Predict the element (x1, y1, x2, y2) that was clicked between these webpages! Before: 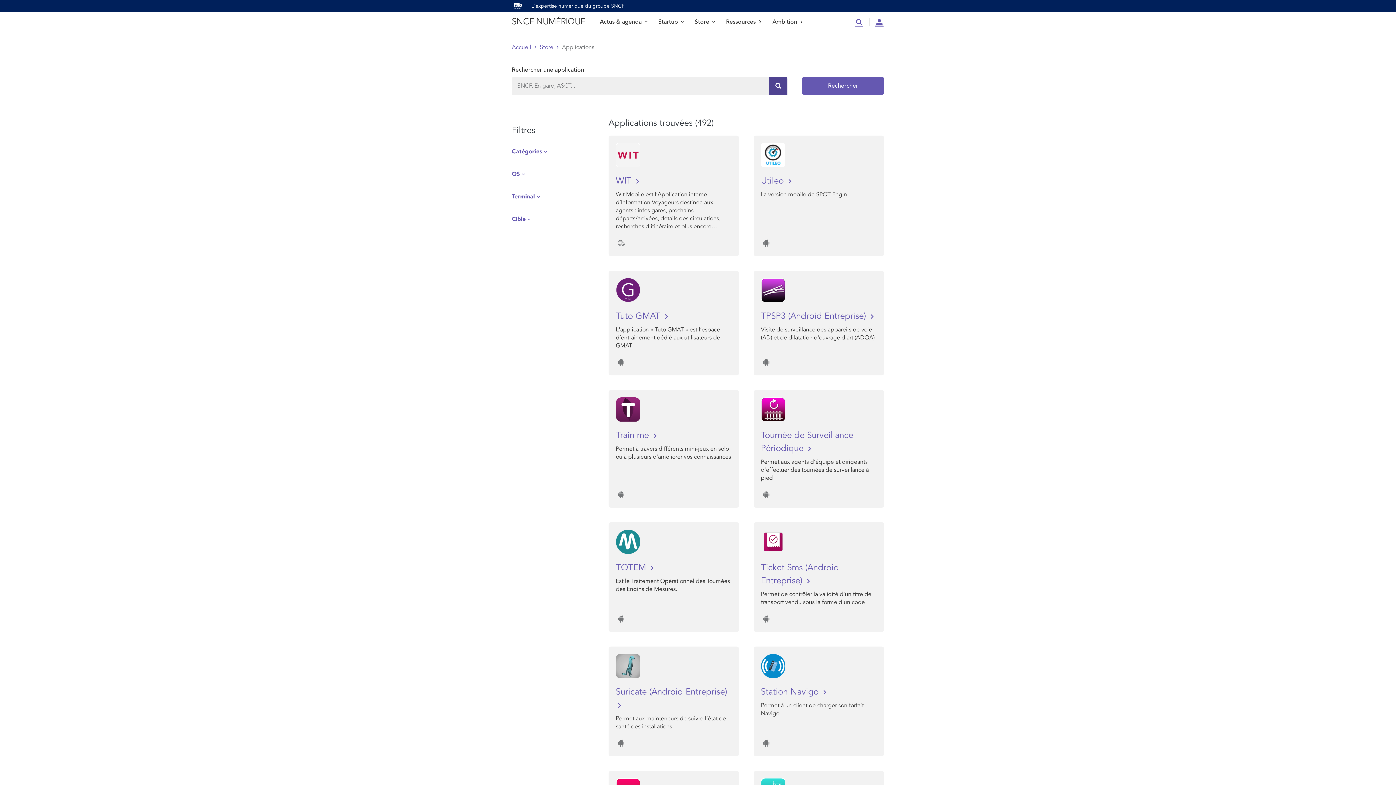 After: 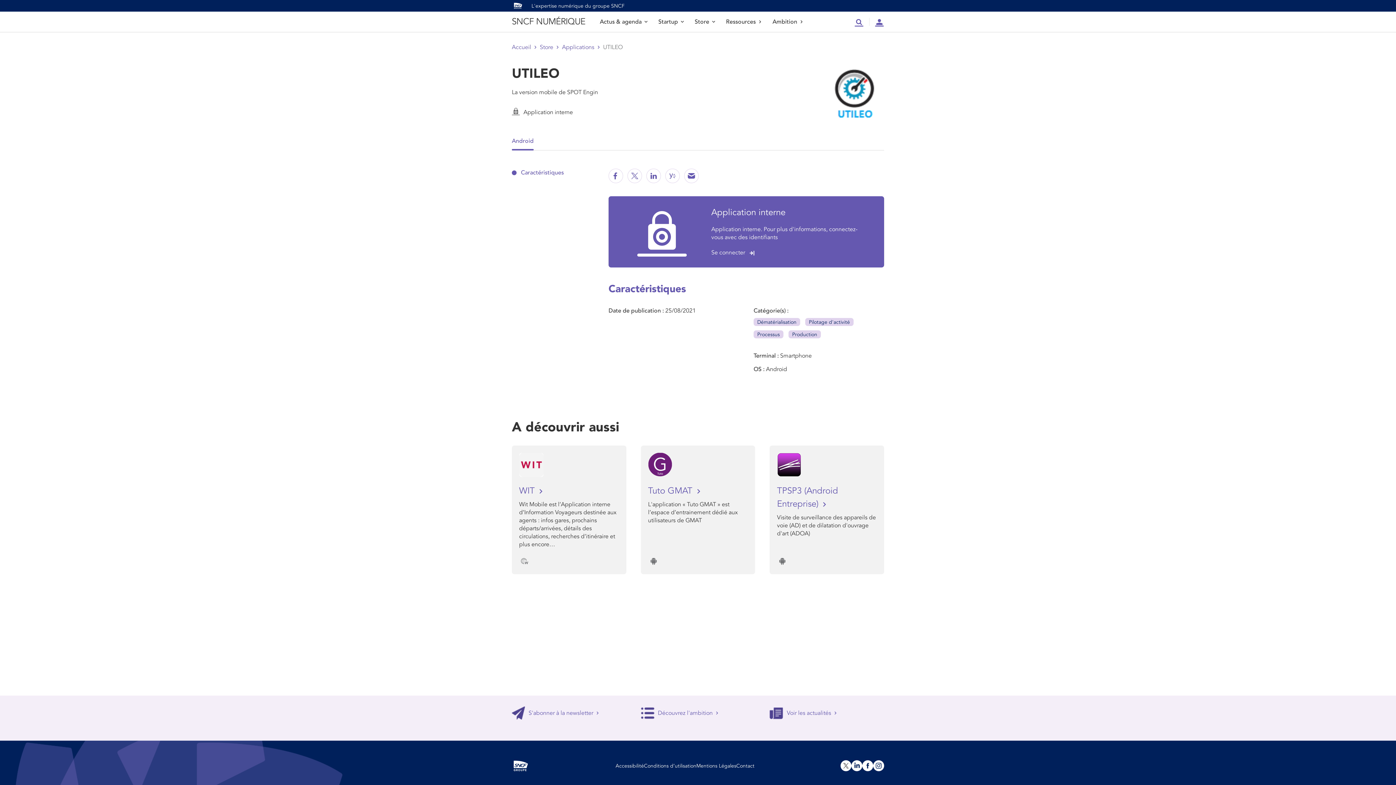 Action: bbox: (761, 174, 877, 187) label: Utileo 